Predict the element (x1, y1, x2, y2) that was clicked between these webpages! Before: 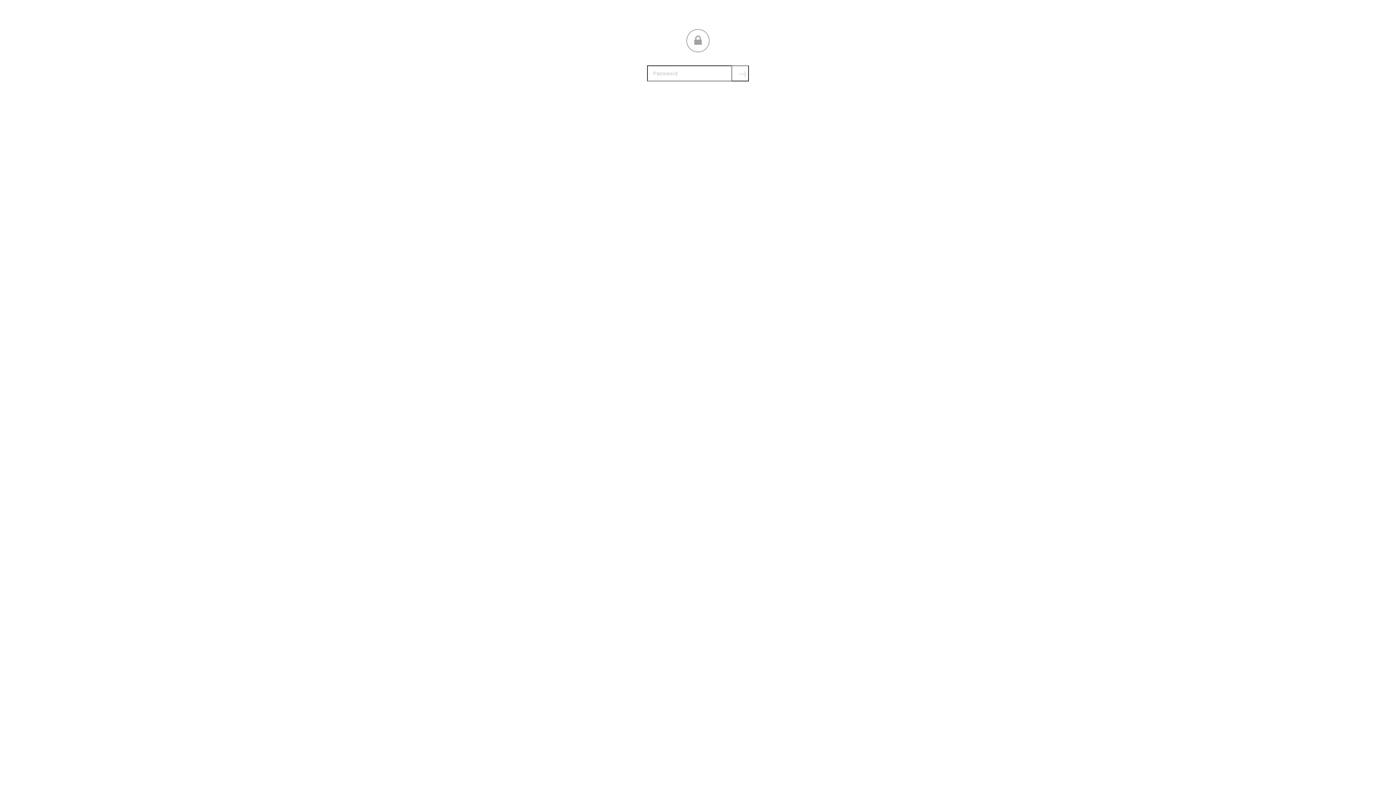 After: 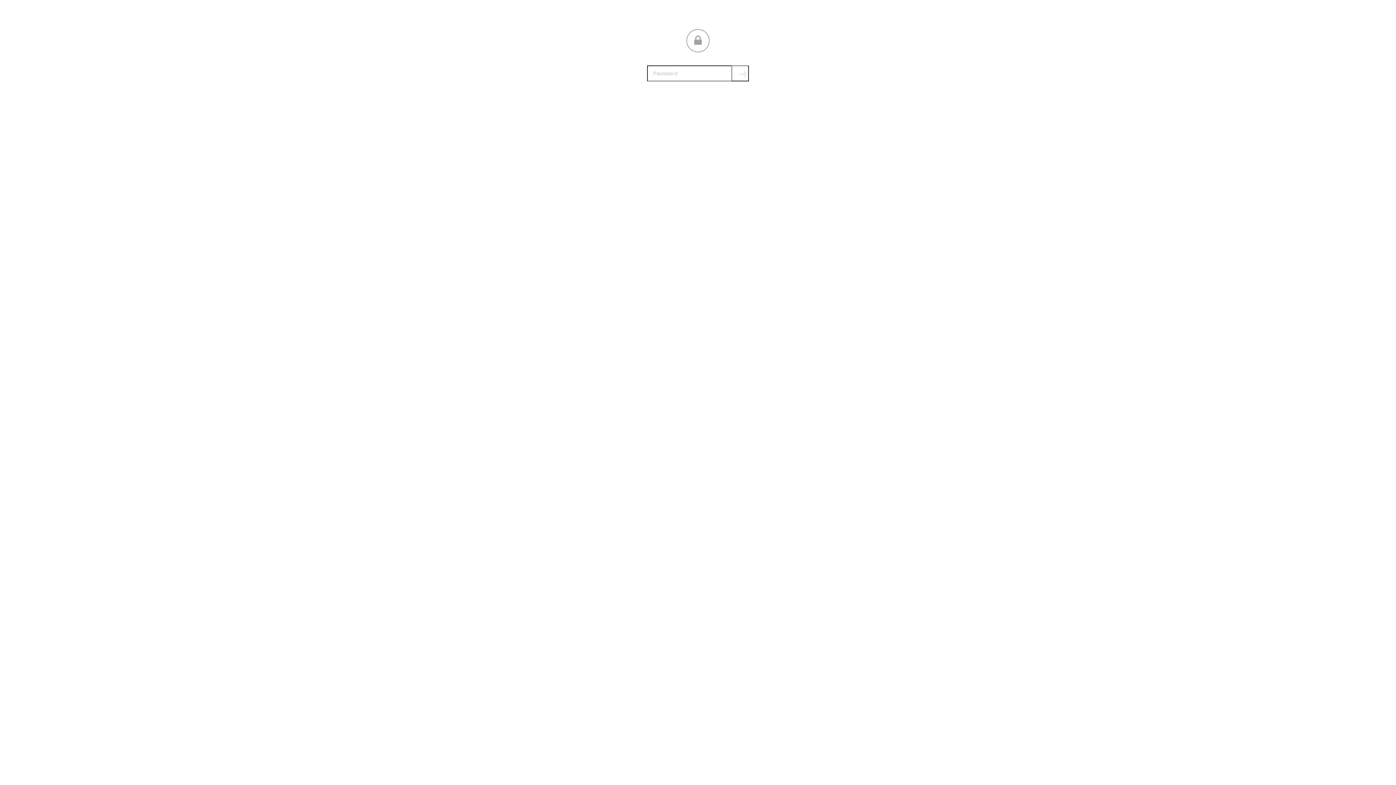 Action: bbox: (731, 65, 749, 81) label: Submit